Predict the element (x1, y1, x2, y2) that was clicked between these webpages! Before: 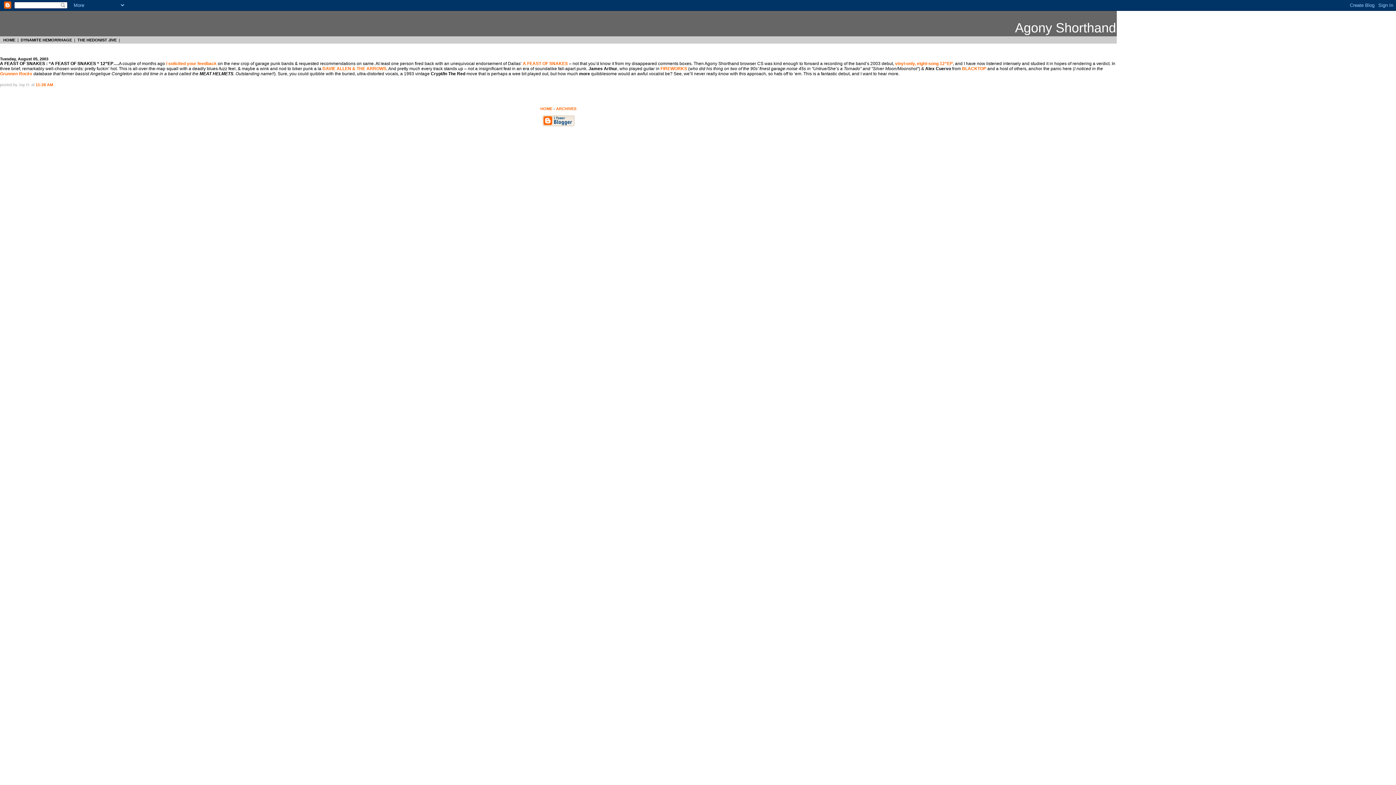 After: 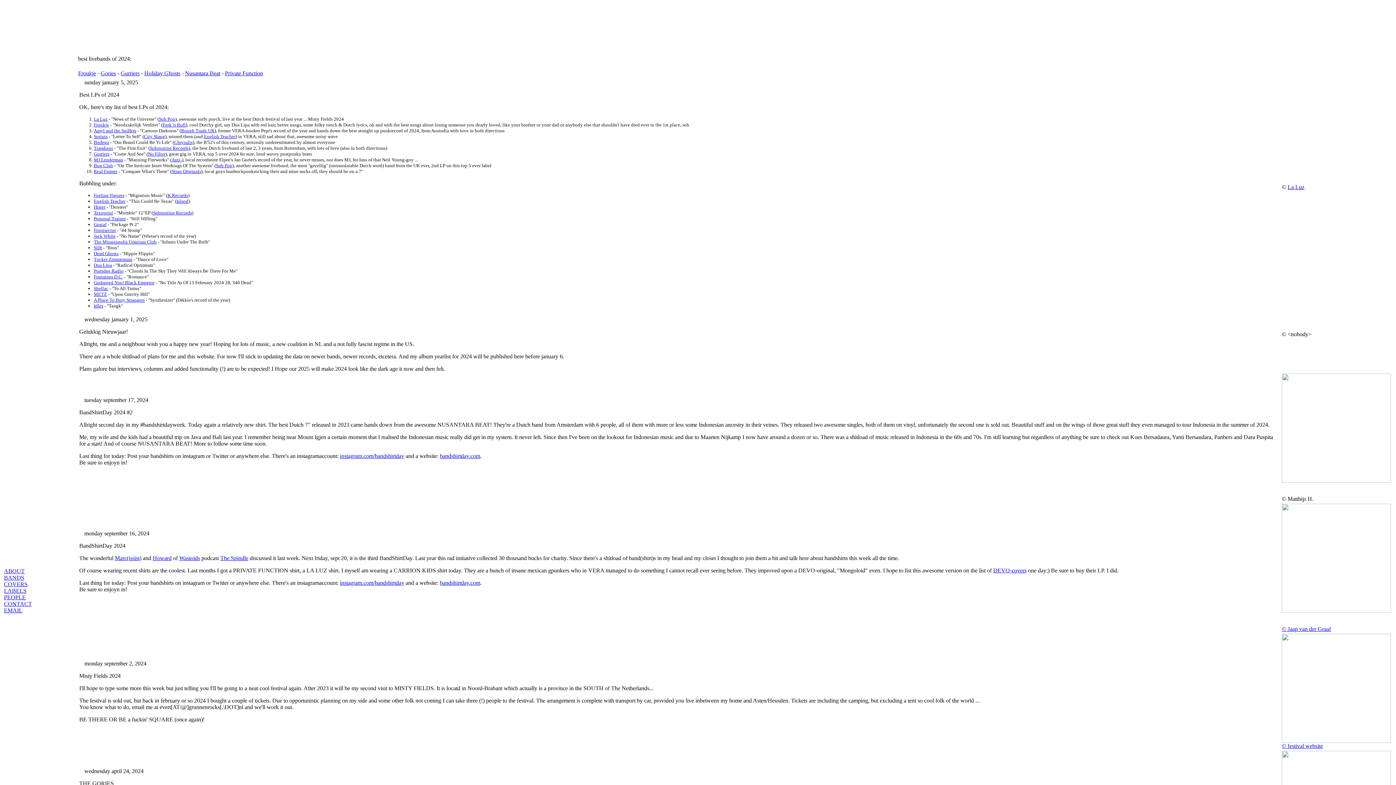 Action: label: FIREWORKS  bbox: (660, 66, 688, 71)